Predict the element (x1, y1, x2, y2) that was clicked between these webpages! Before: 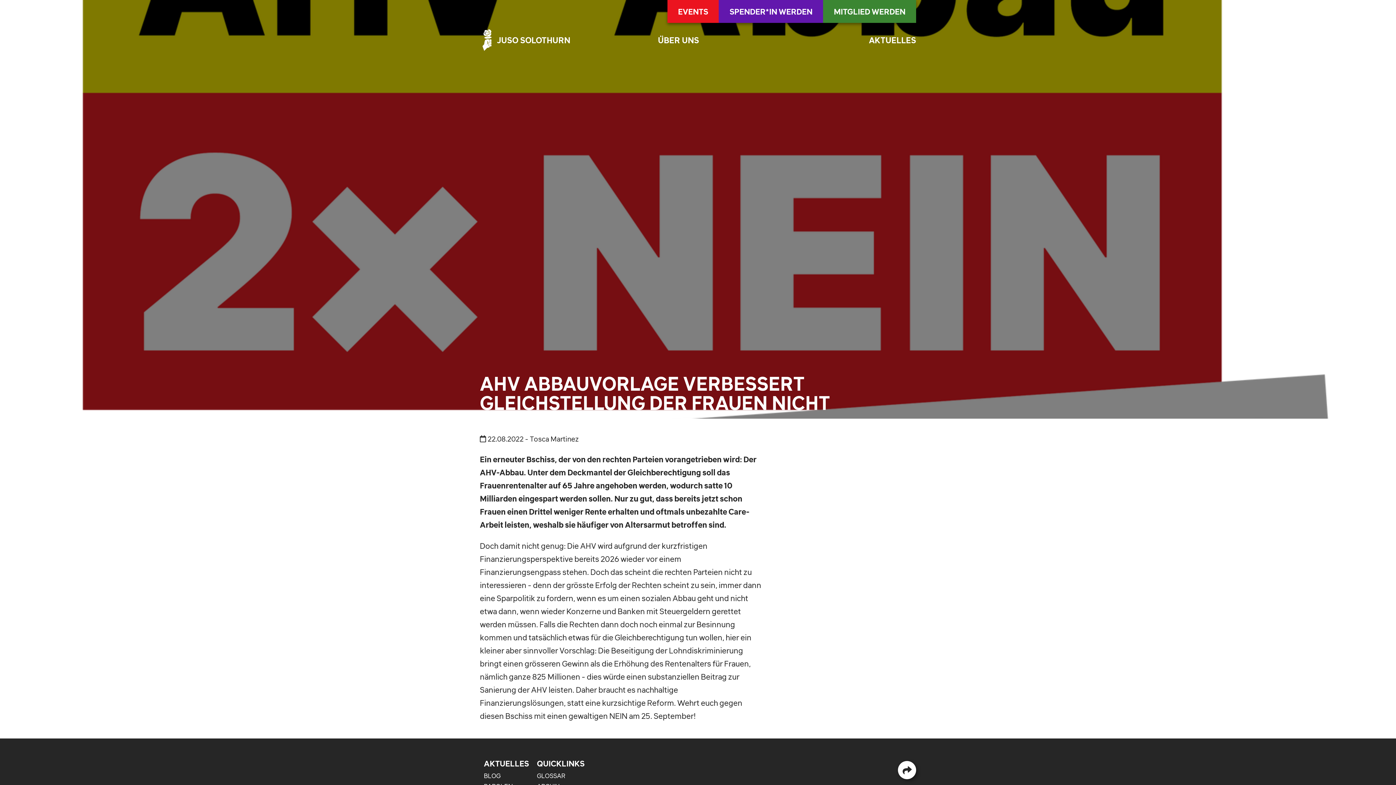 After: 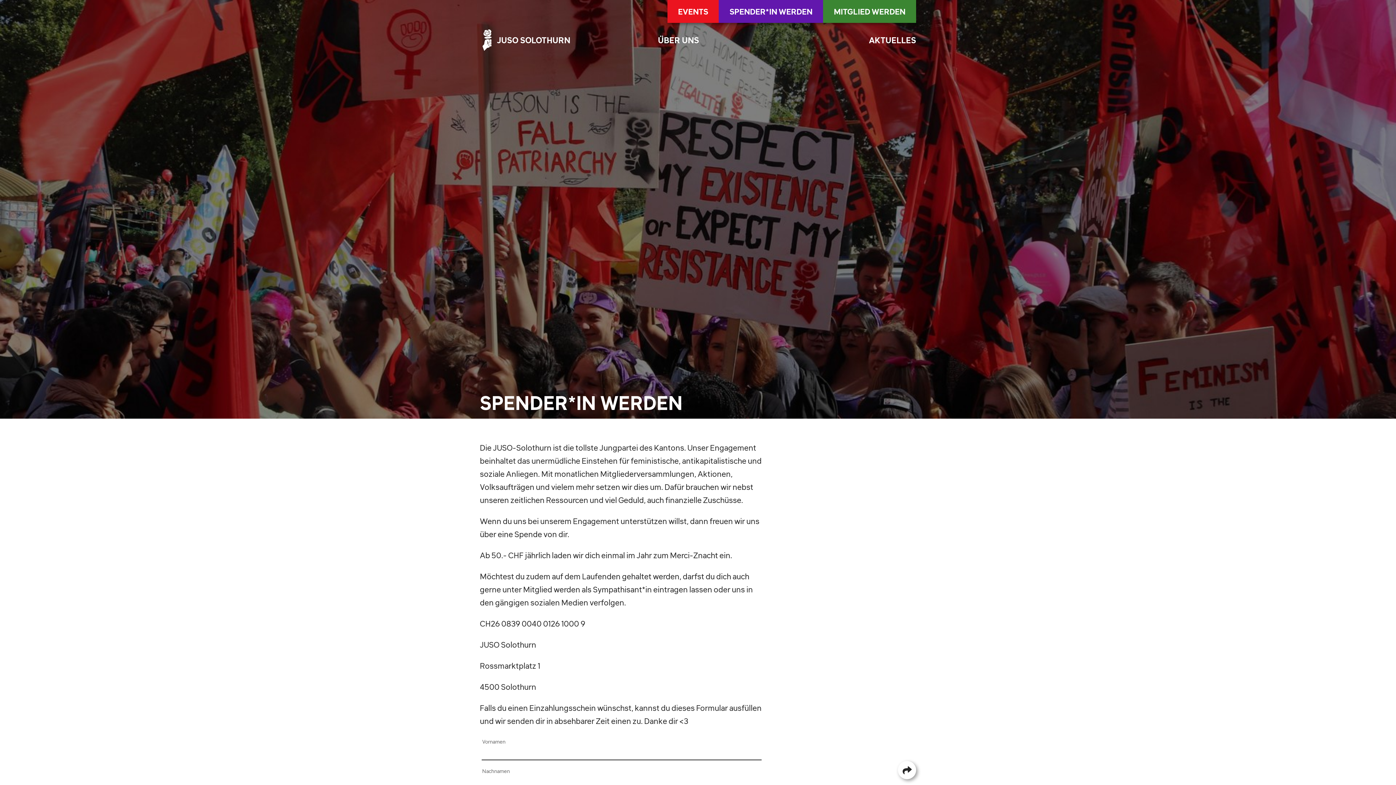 Action: label: SPENDER*IN WERDEN bbox: (719, 0, 823, 22)